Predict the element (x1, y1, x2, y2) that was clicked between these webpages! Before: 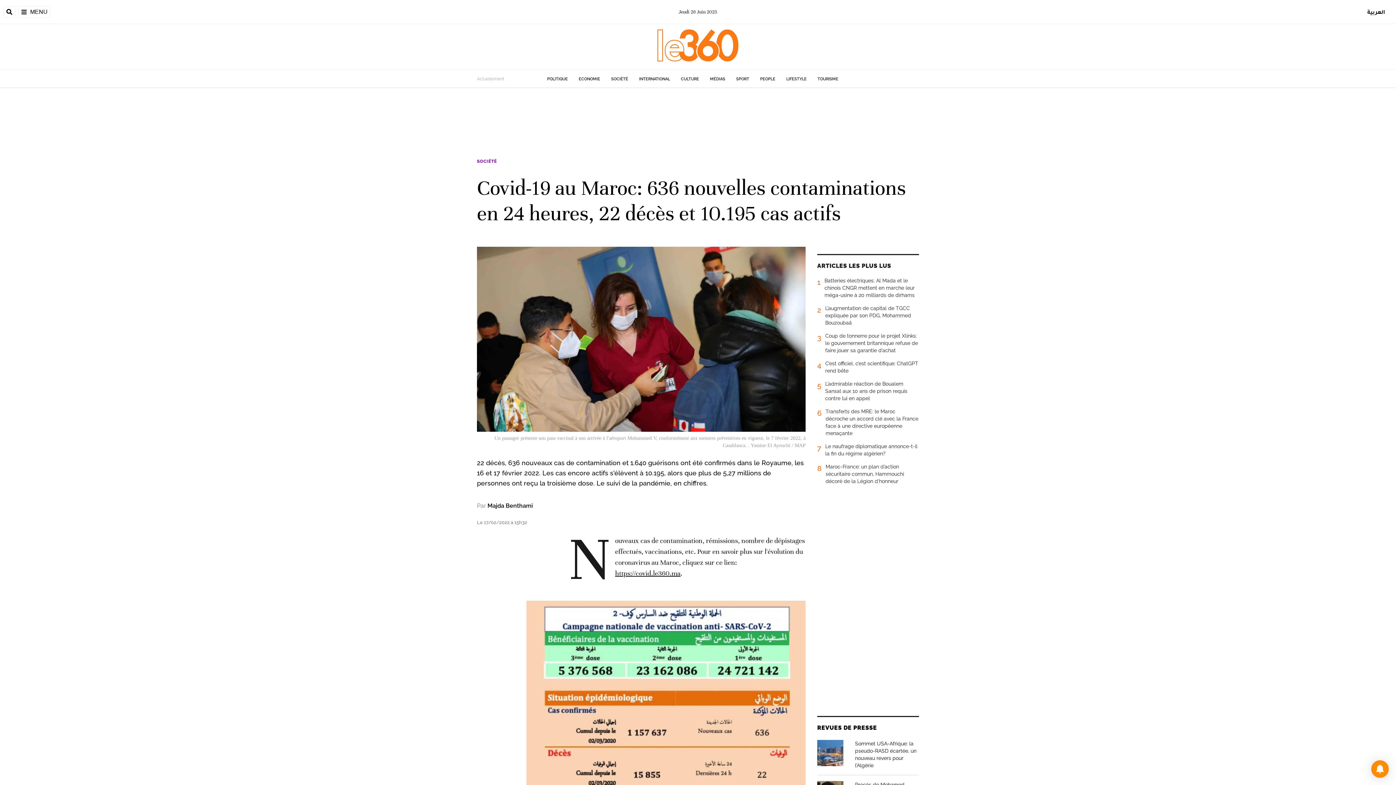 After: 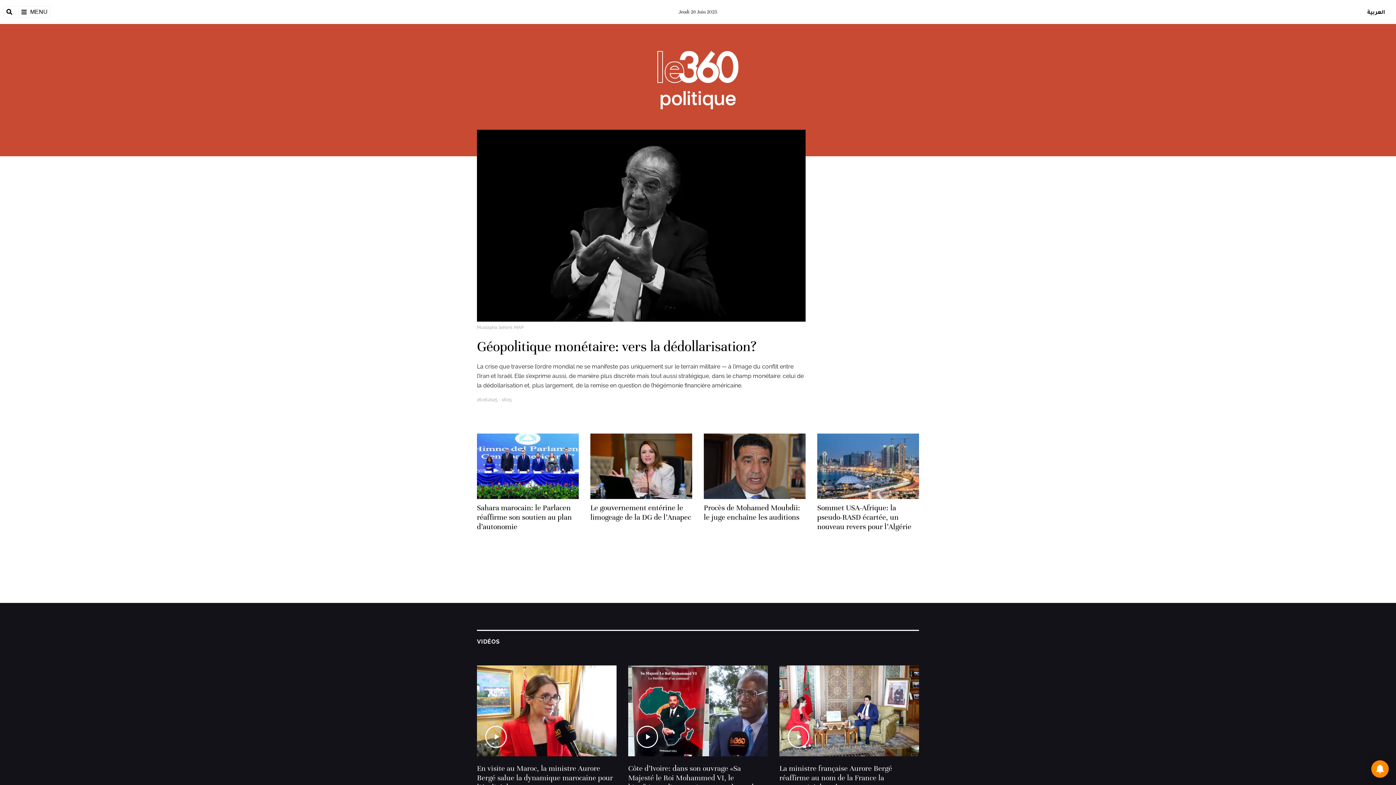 Action: label: POLITIQUE bbox: (547, 76, 568, 81)